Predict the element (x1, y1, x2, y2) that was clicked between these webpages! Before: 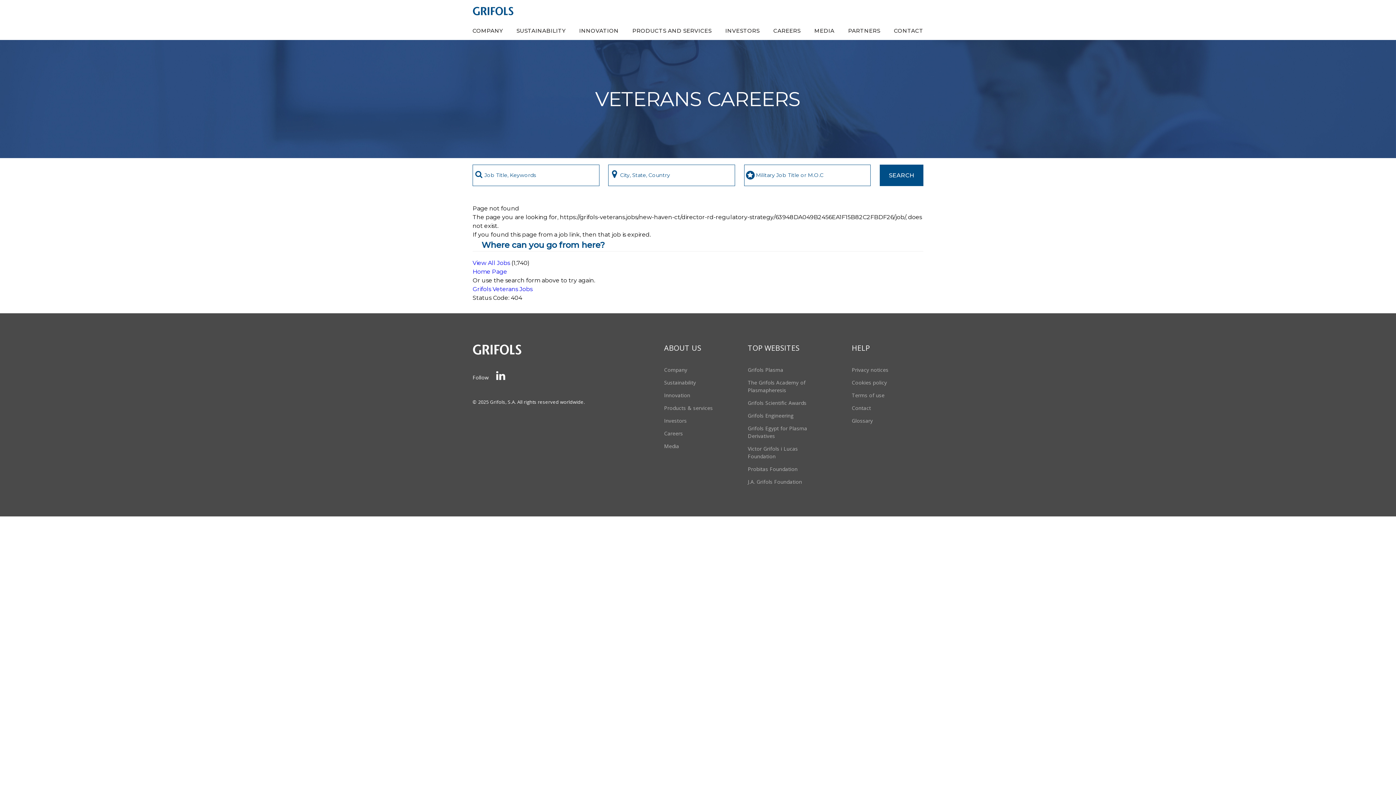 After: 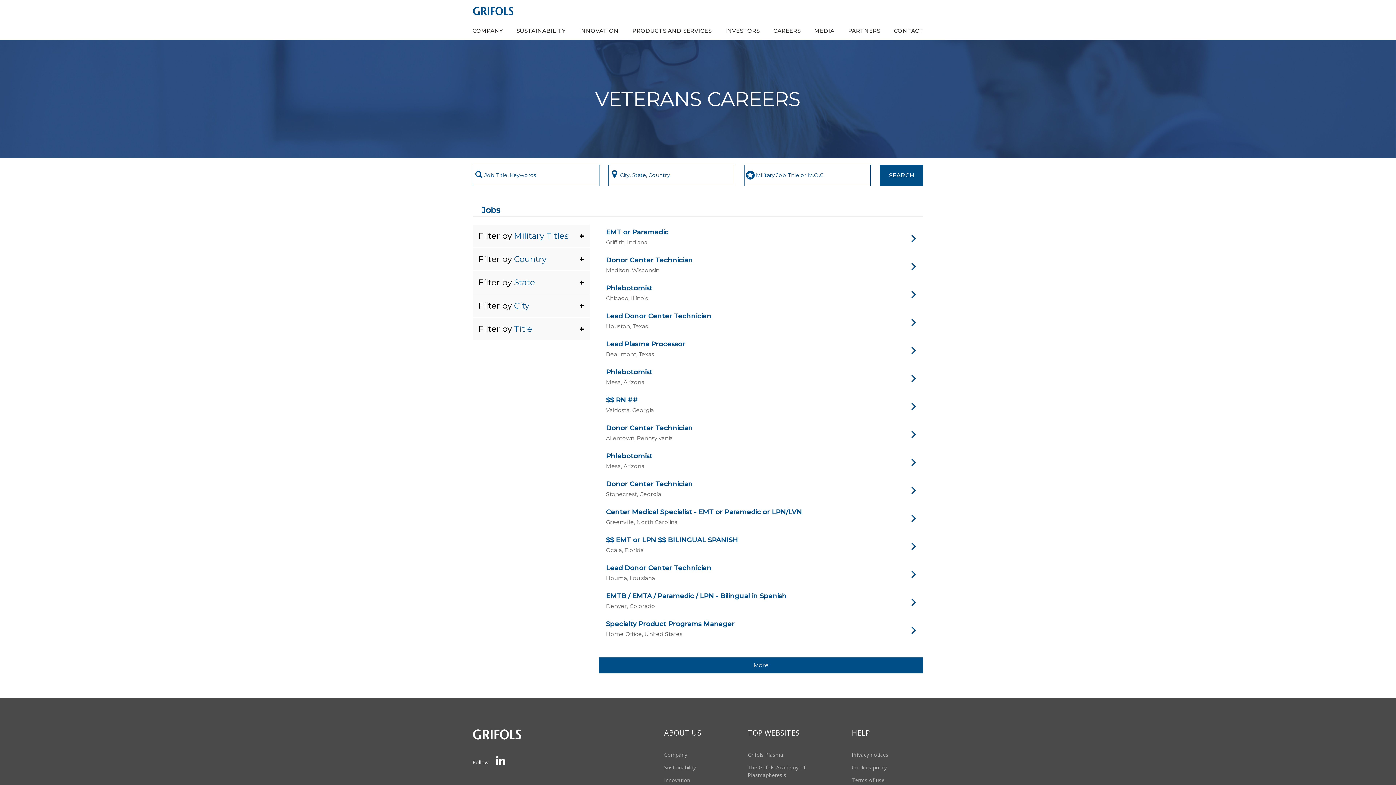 Action: bbox: (472, 10, 513, 17)